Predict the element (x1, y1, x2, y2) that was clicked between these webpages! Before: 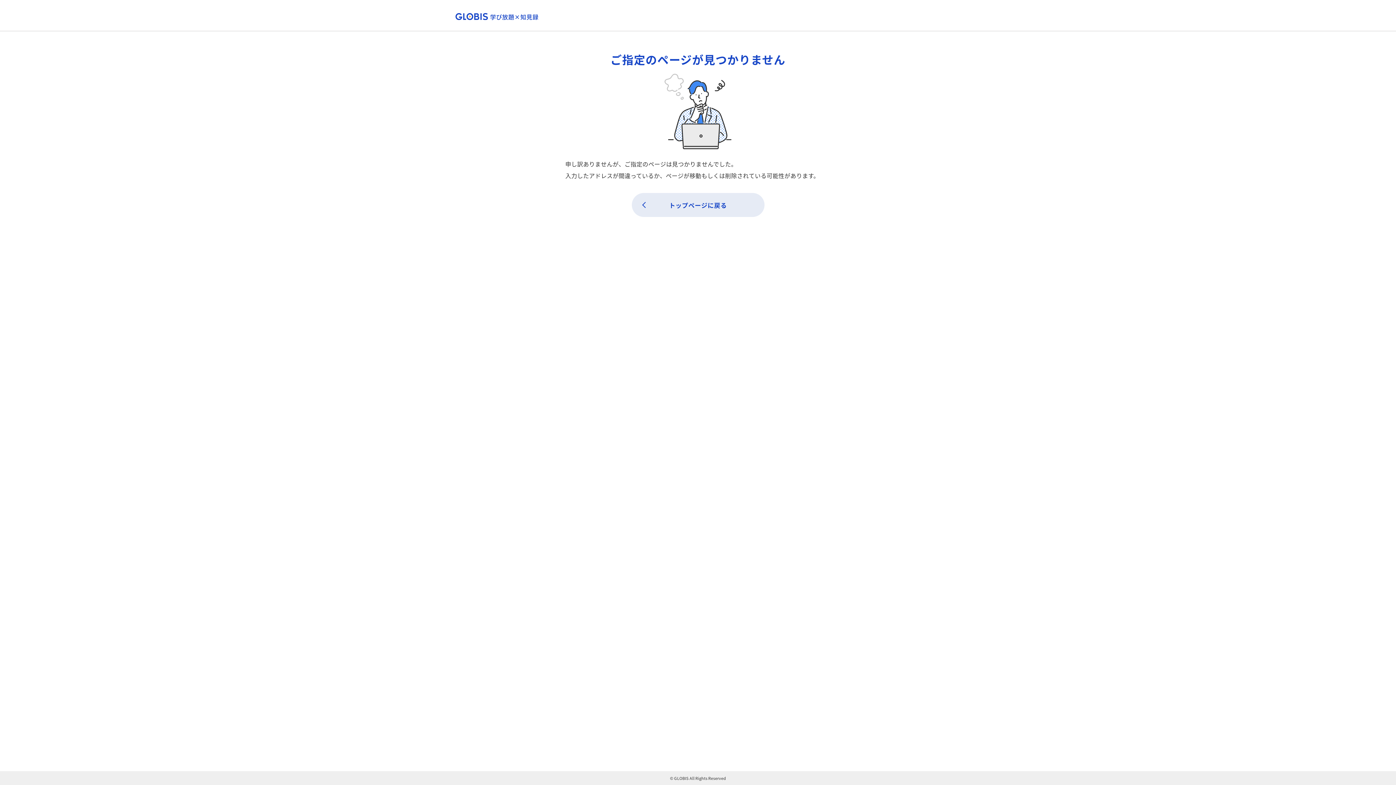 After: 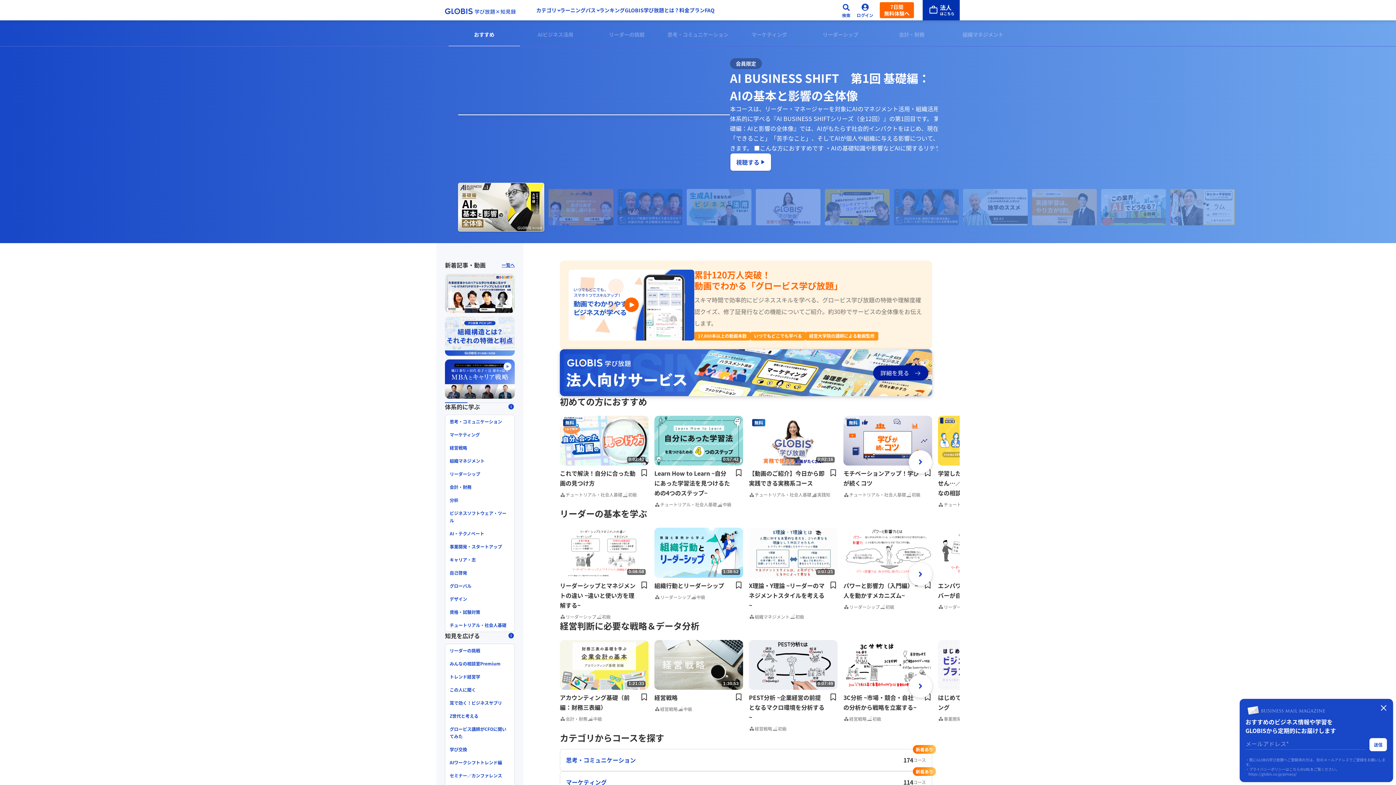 Action: bbox: (455, 11, 538, 19)